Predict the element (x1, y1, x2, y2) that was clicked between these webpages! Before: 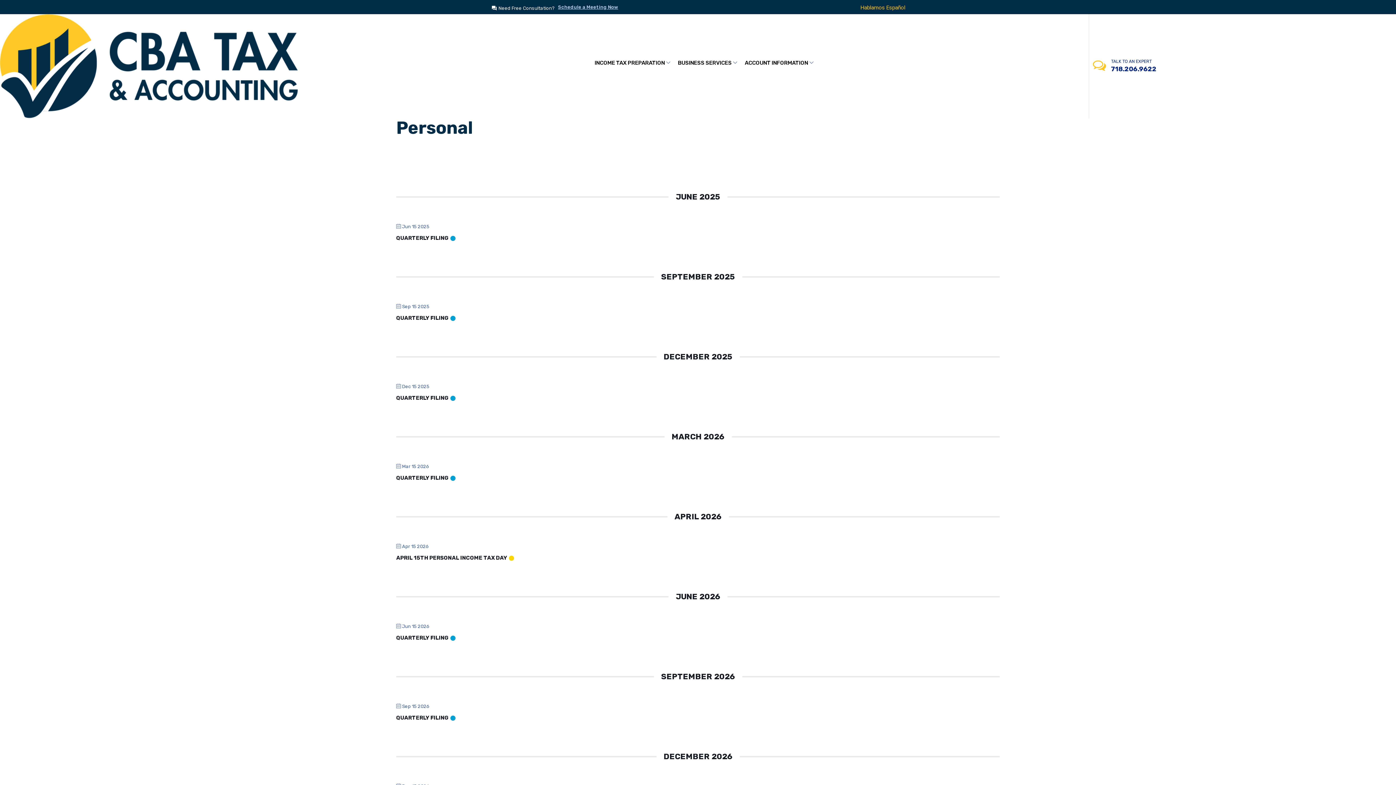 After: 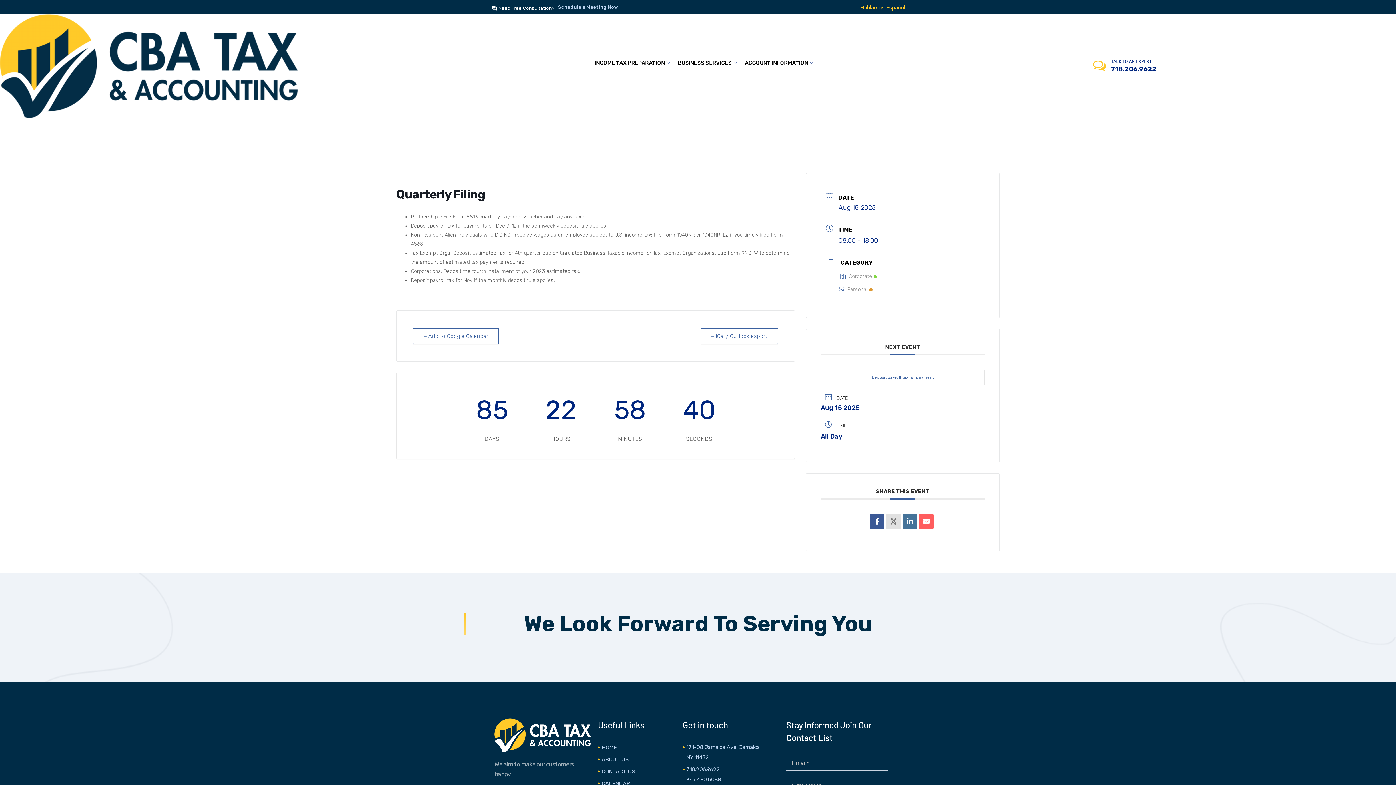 Action: bbox: (396, 474, 448, 481) label: QUARTERLY FILING